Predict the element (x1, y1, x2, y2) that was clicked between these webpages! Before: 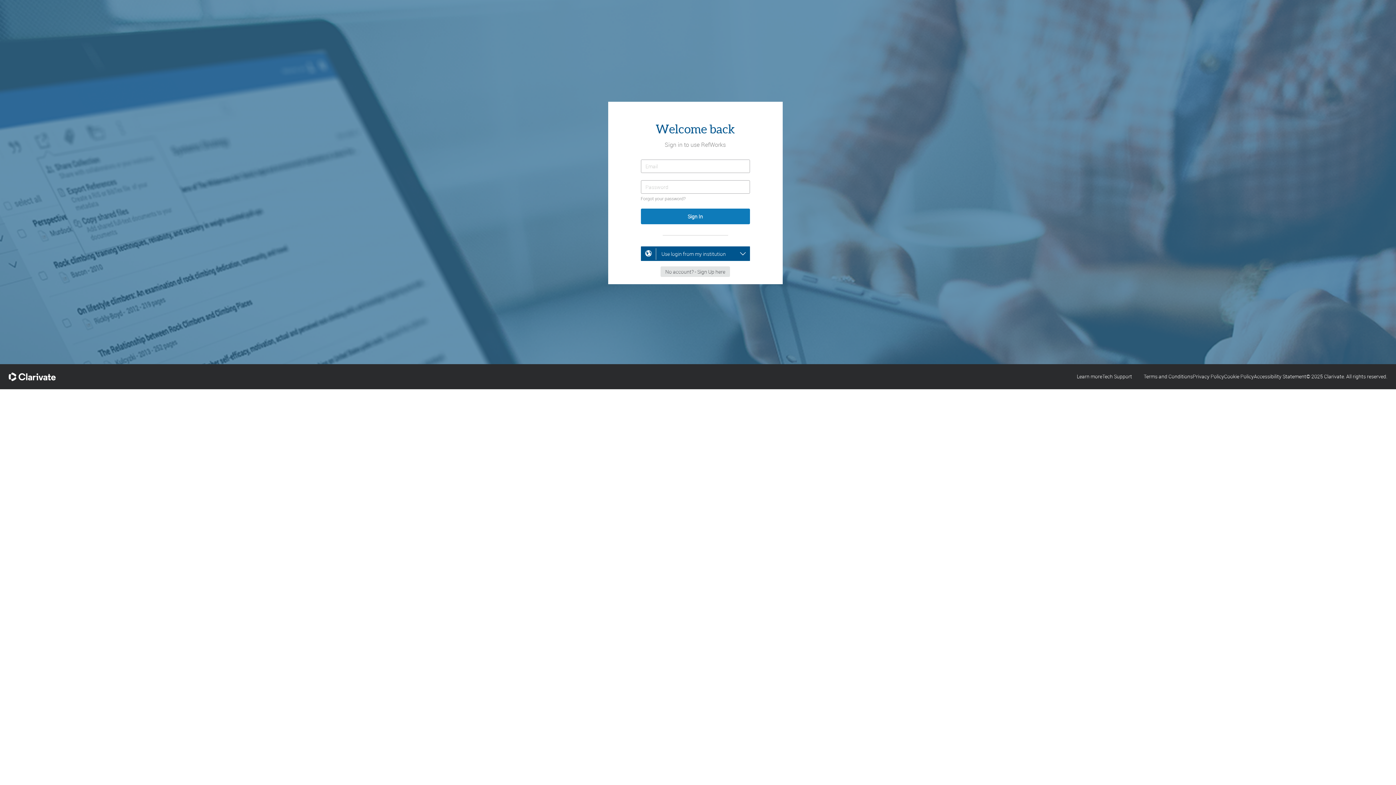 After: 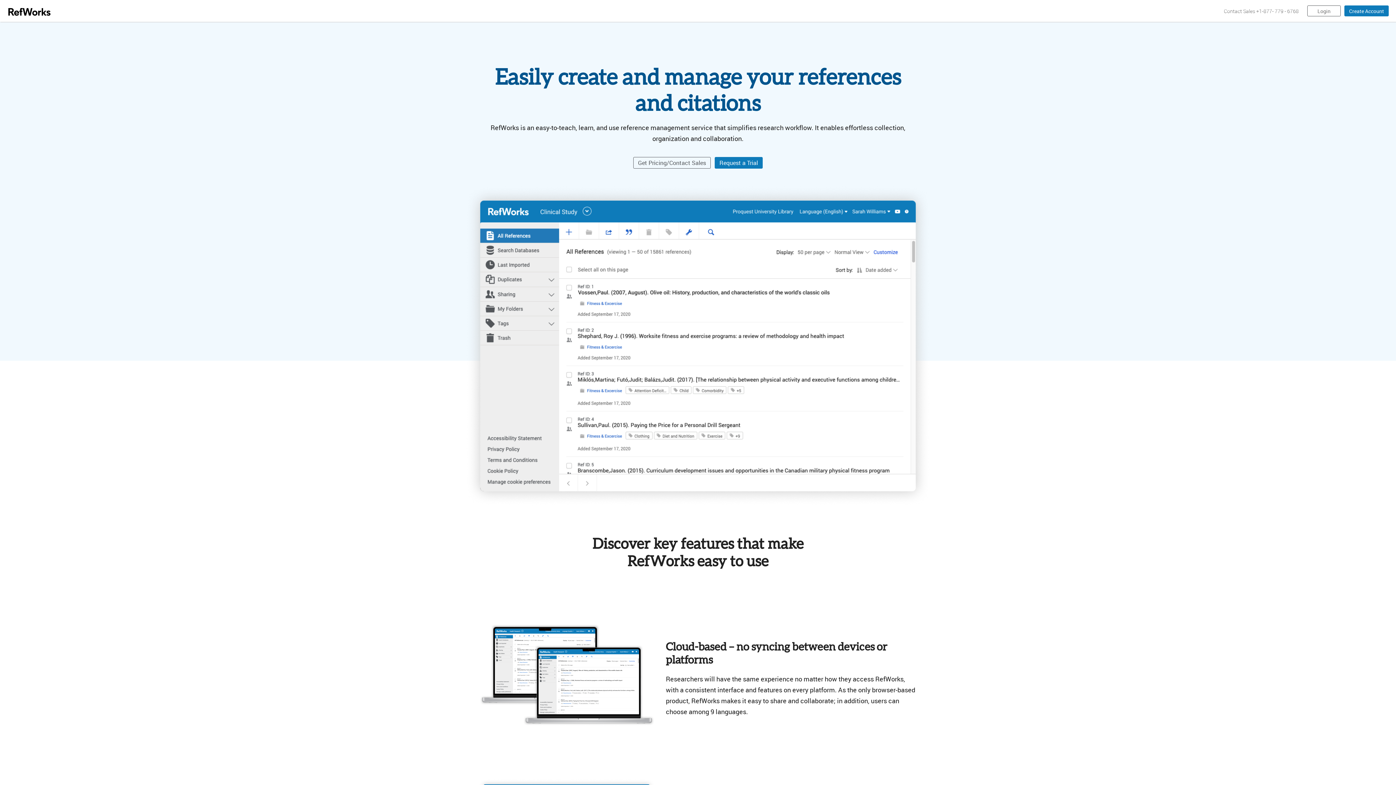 Action: bbox: (1077, 373, 1102, 380) label: Learn more